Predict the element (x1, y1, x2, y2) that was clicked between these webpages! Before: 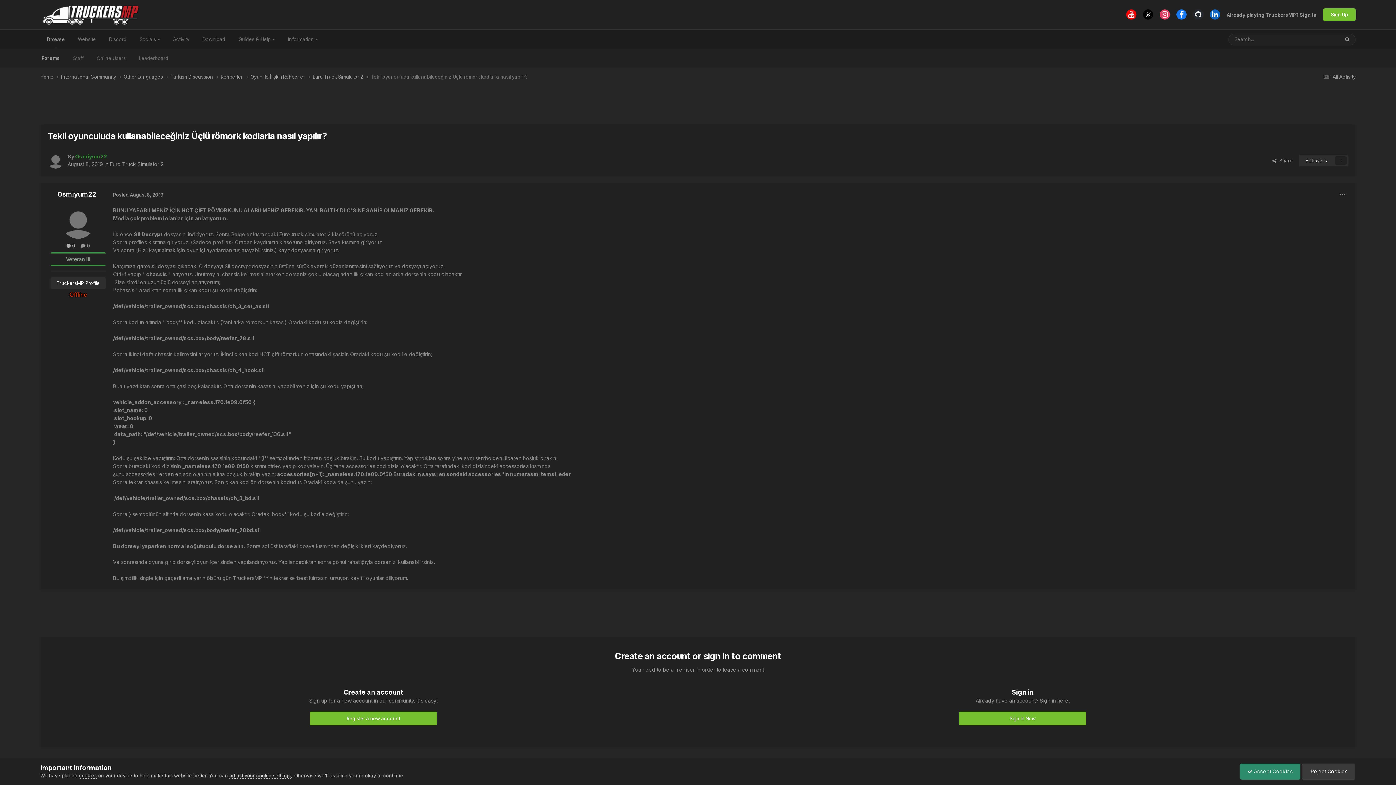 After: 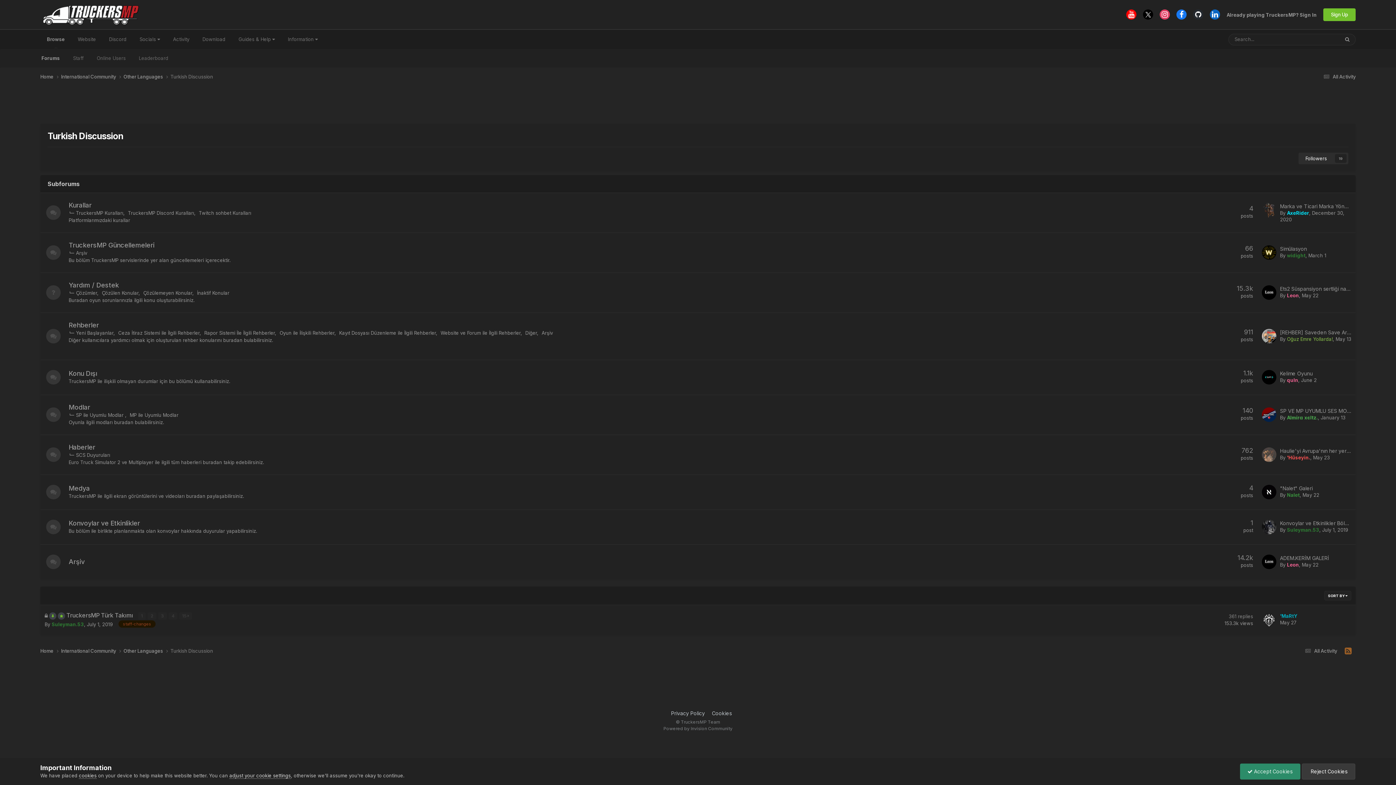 Action: bbox: (170, 73, 220, 80) label: Turkish Discussion 